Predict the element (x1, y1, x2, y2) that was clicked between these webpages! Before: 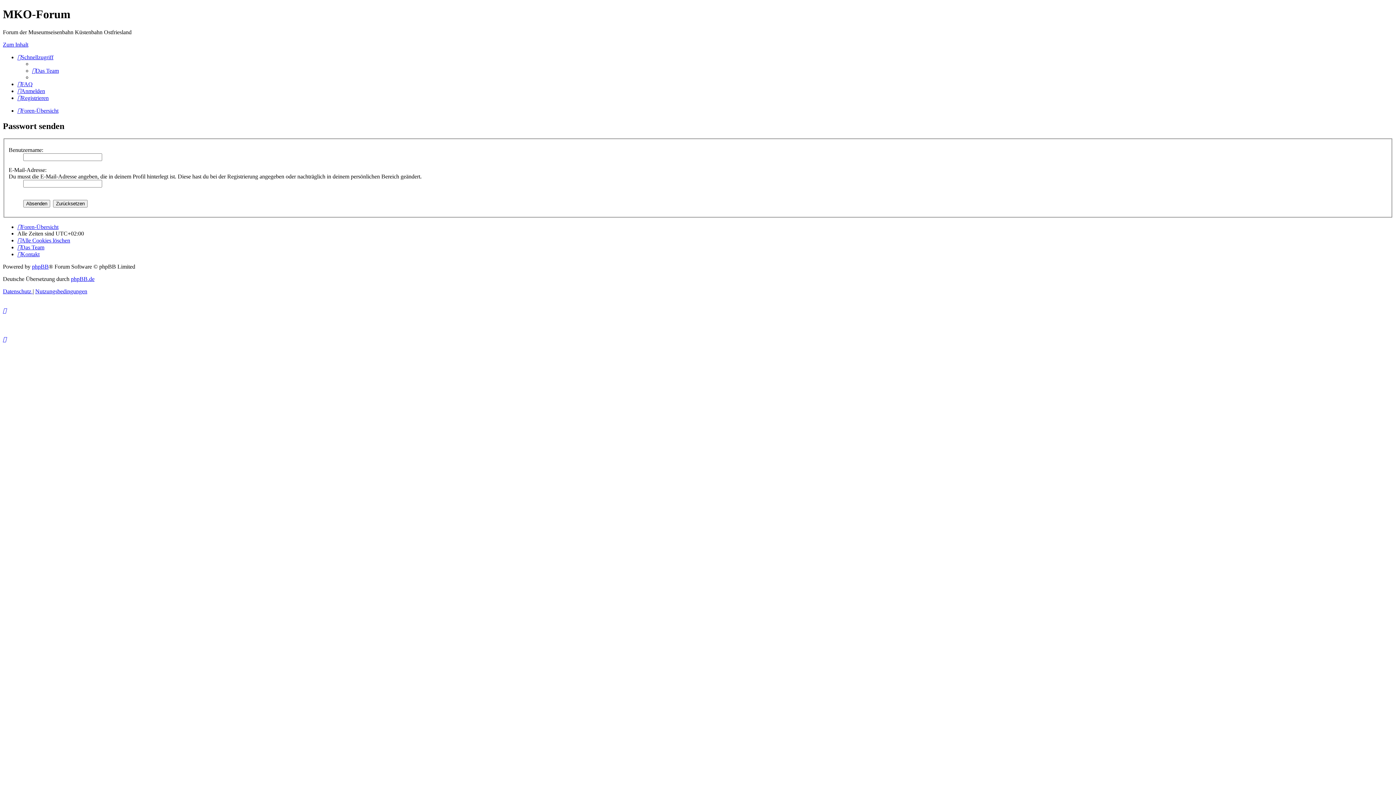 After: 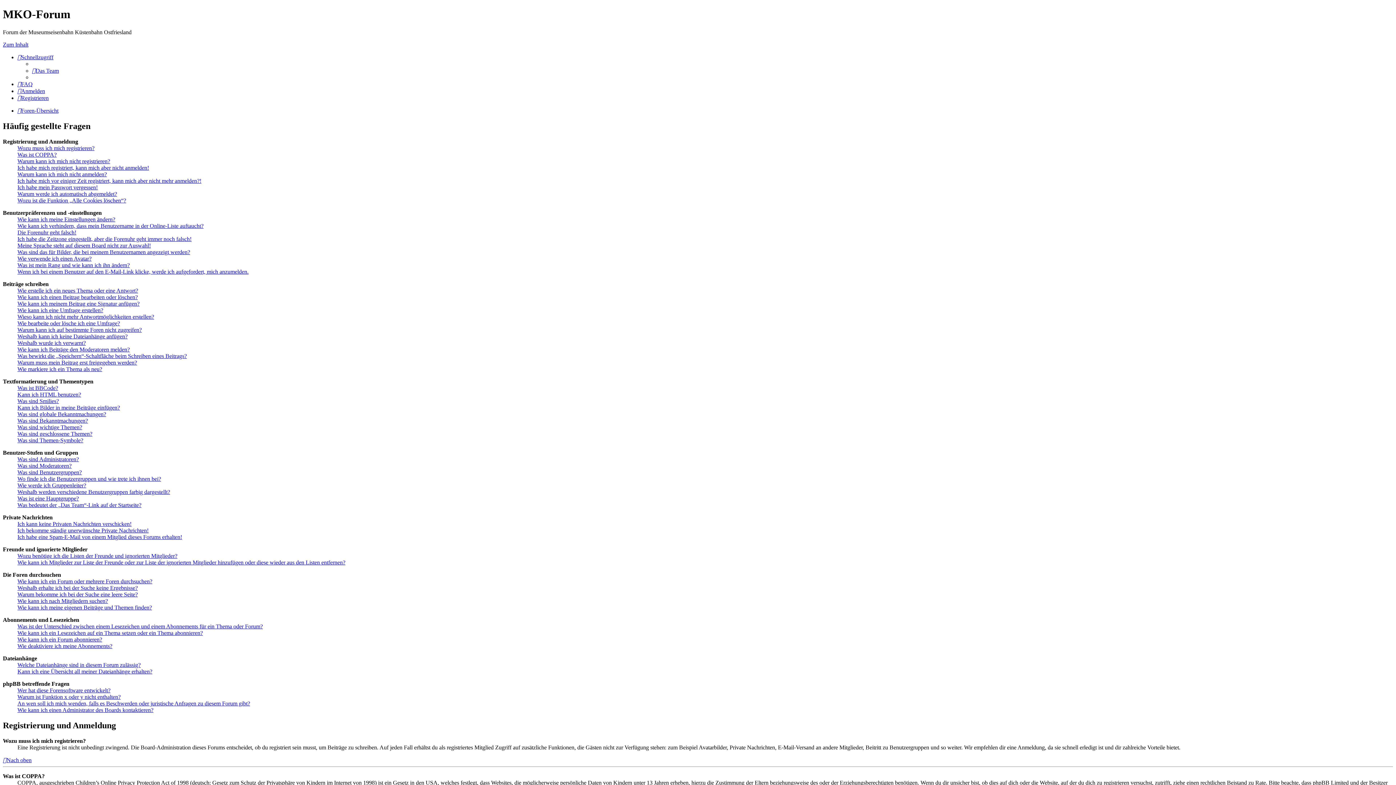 Action: label: FAQ bbox: (17, 81, 32, 87)